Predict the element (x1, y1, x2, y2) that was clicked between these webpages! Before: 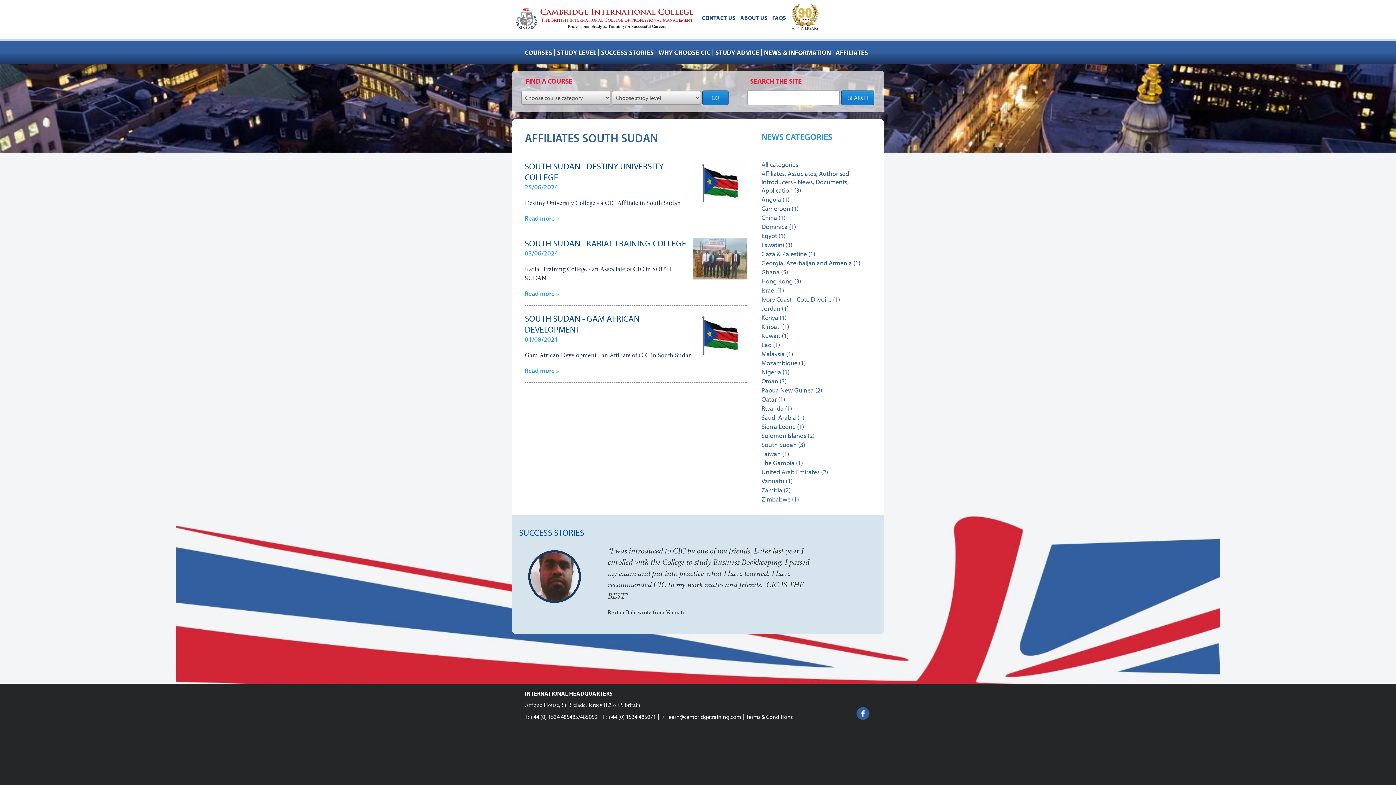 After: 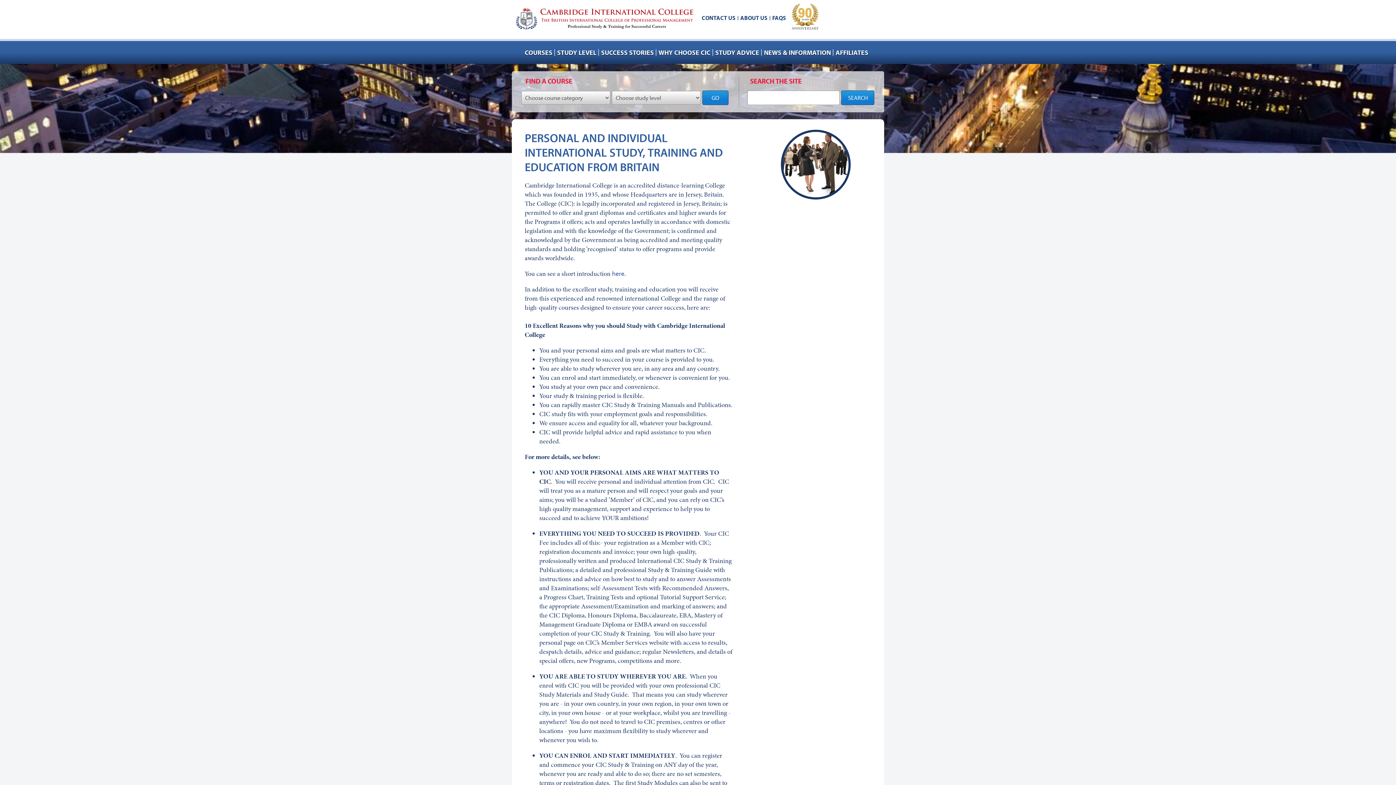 Action: label: WHY CHOOSE CIC bbox: (658, 41, 710, 64)